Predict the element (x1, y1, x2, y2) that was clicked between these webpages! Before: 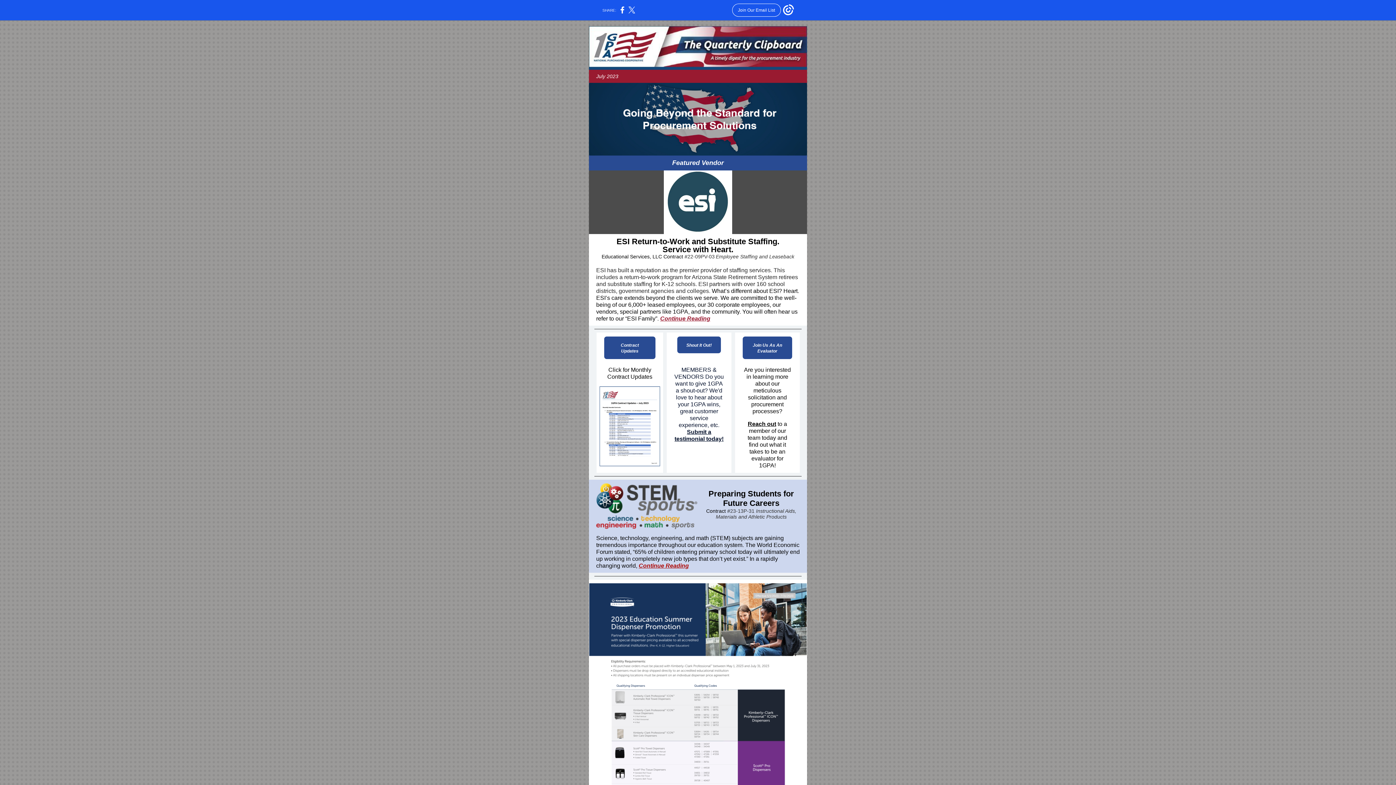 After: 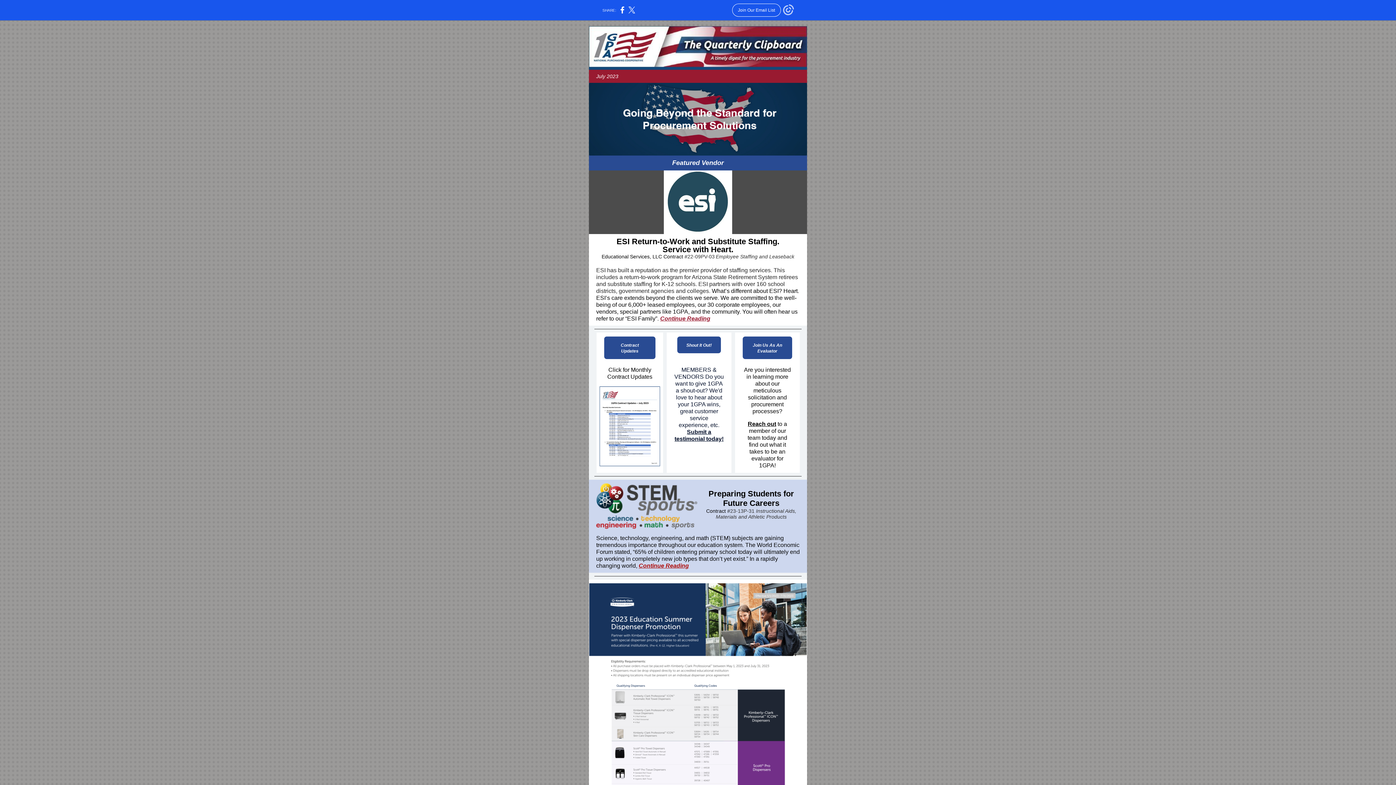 Action: bbox: (783, 12, 794, 16)